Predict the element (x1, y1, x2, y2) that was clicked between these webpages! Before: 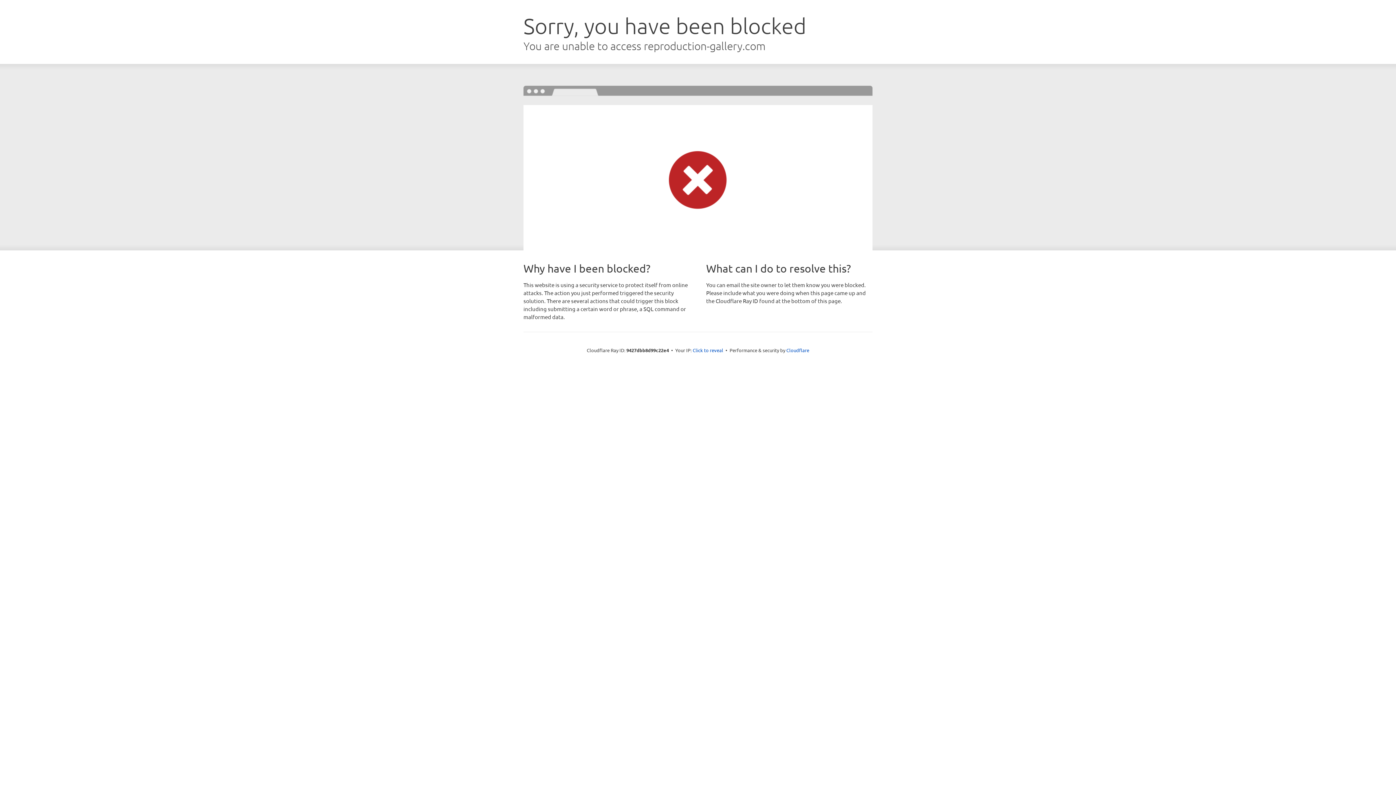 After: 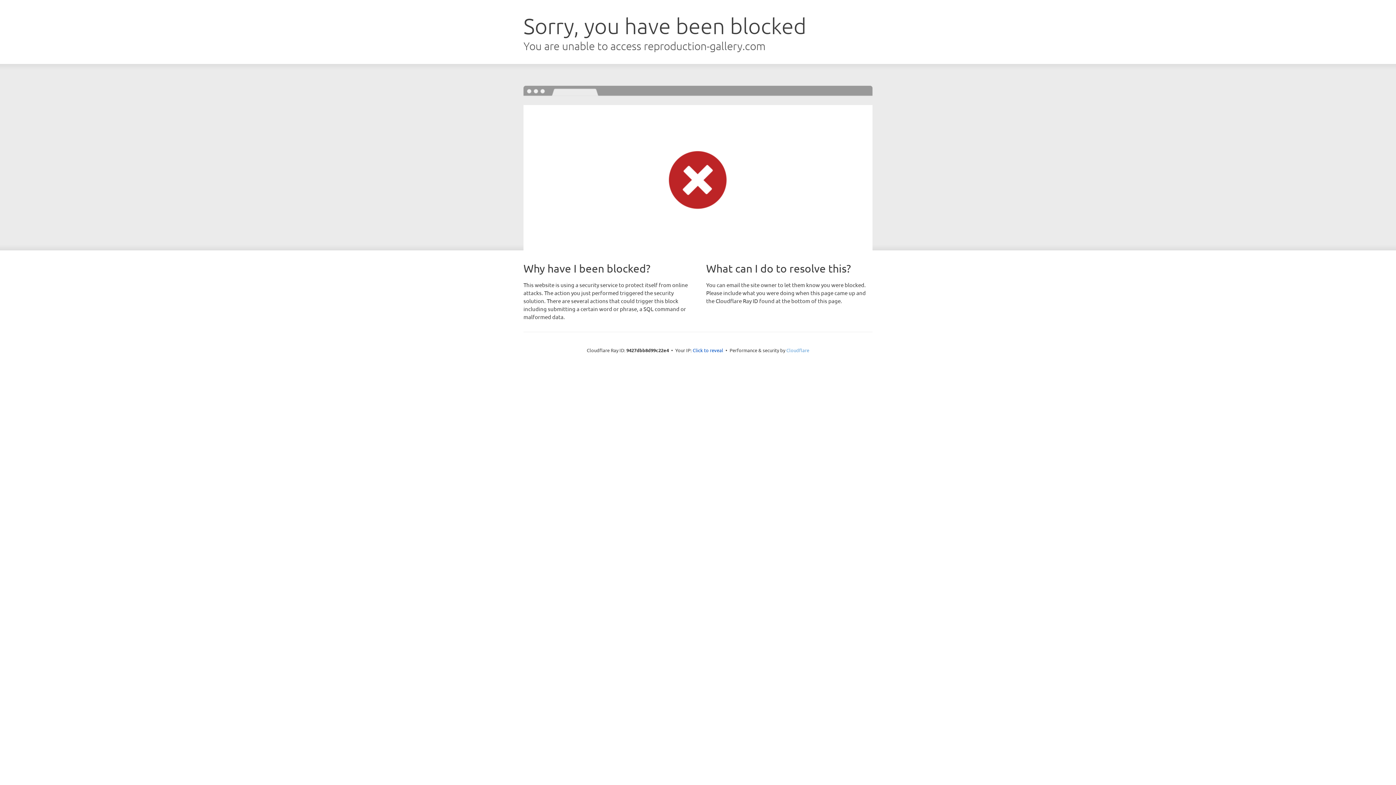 Action: bbox: (786, 347, 809, 353) label: Cloudflare